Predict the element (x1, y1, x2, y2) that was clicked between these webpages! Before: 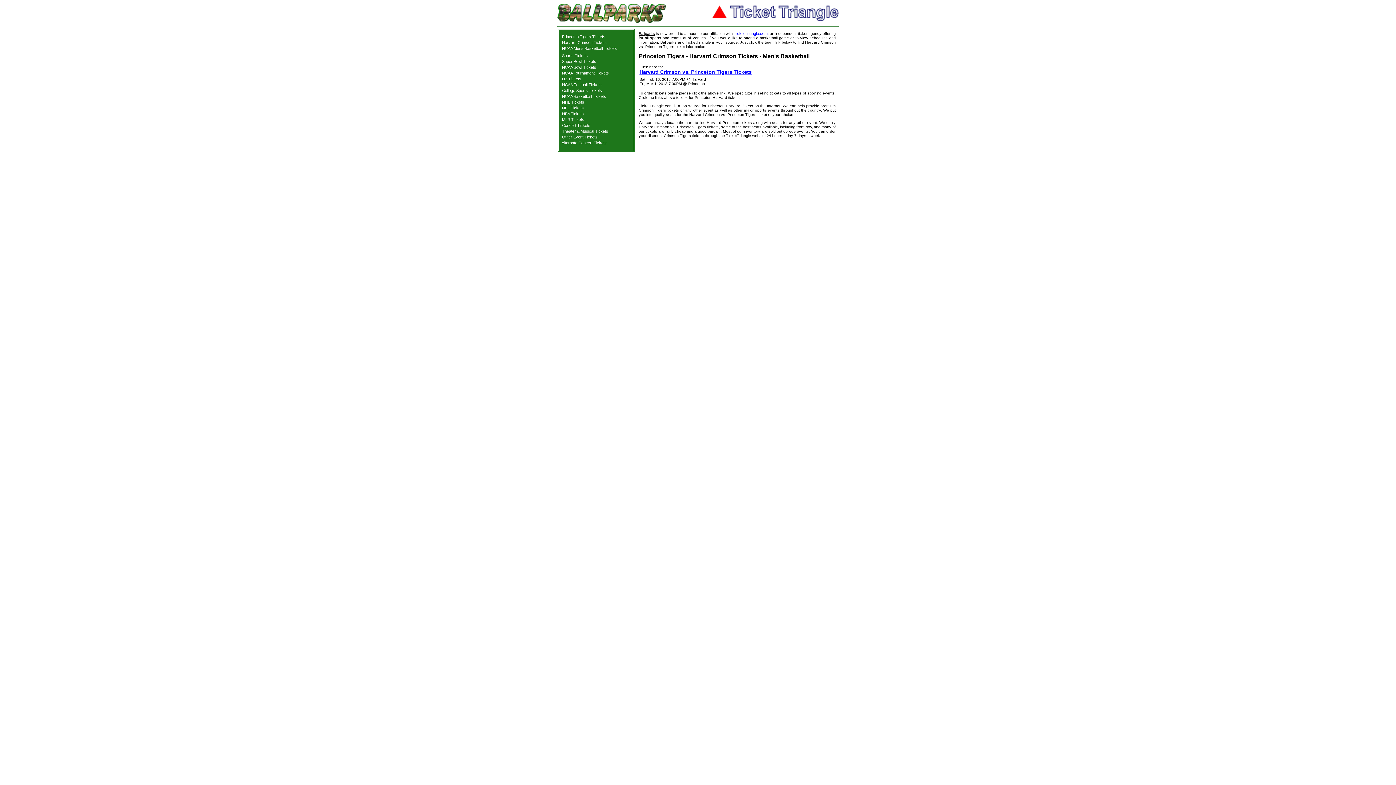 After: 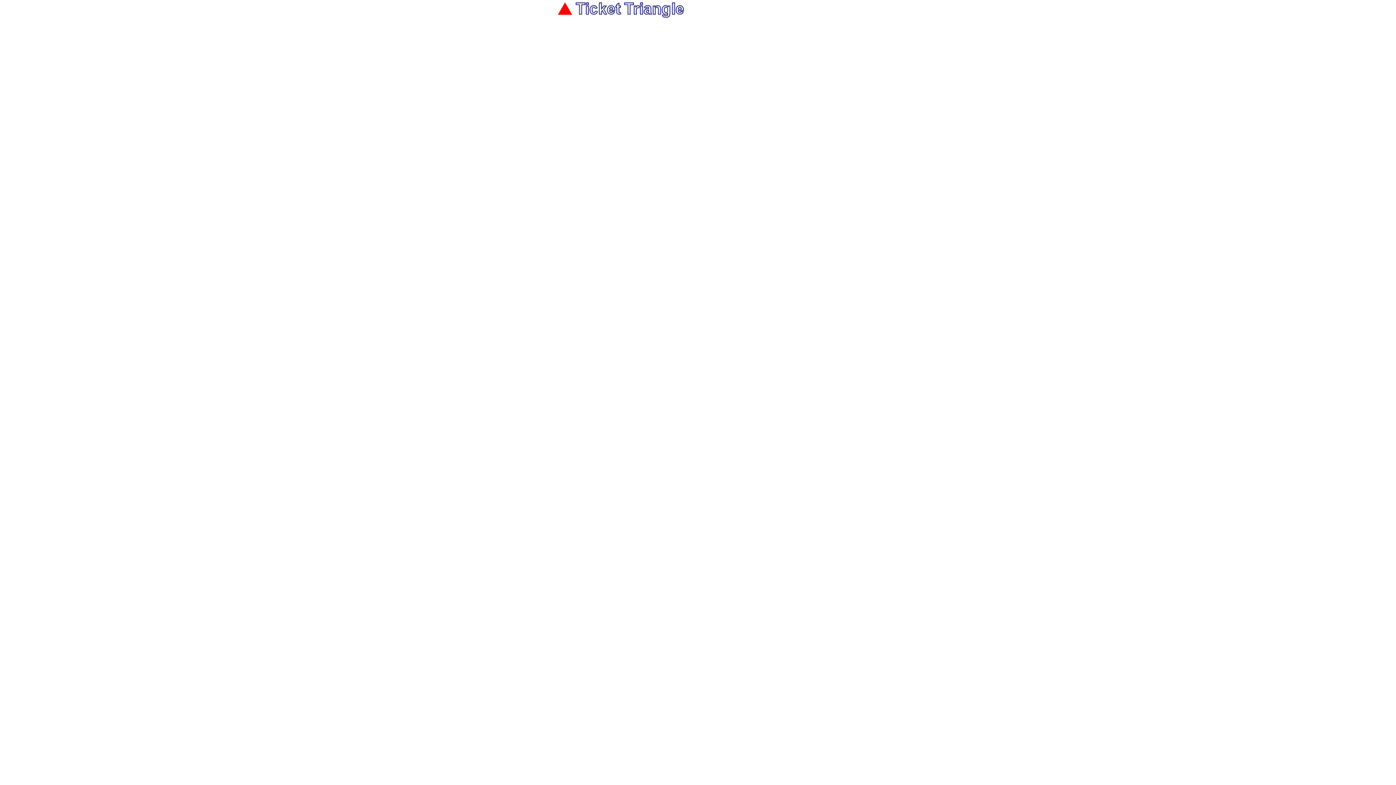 Action: bbox: (734, 31, 767, 35) label: TicketTriangle.com